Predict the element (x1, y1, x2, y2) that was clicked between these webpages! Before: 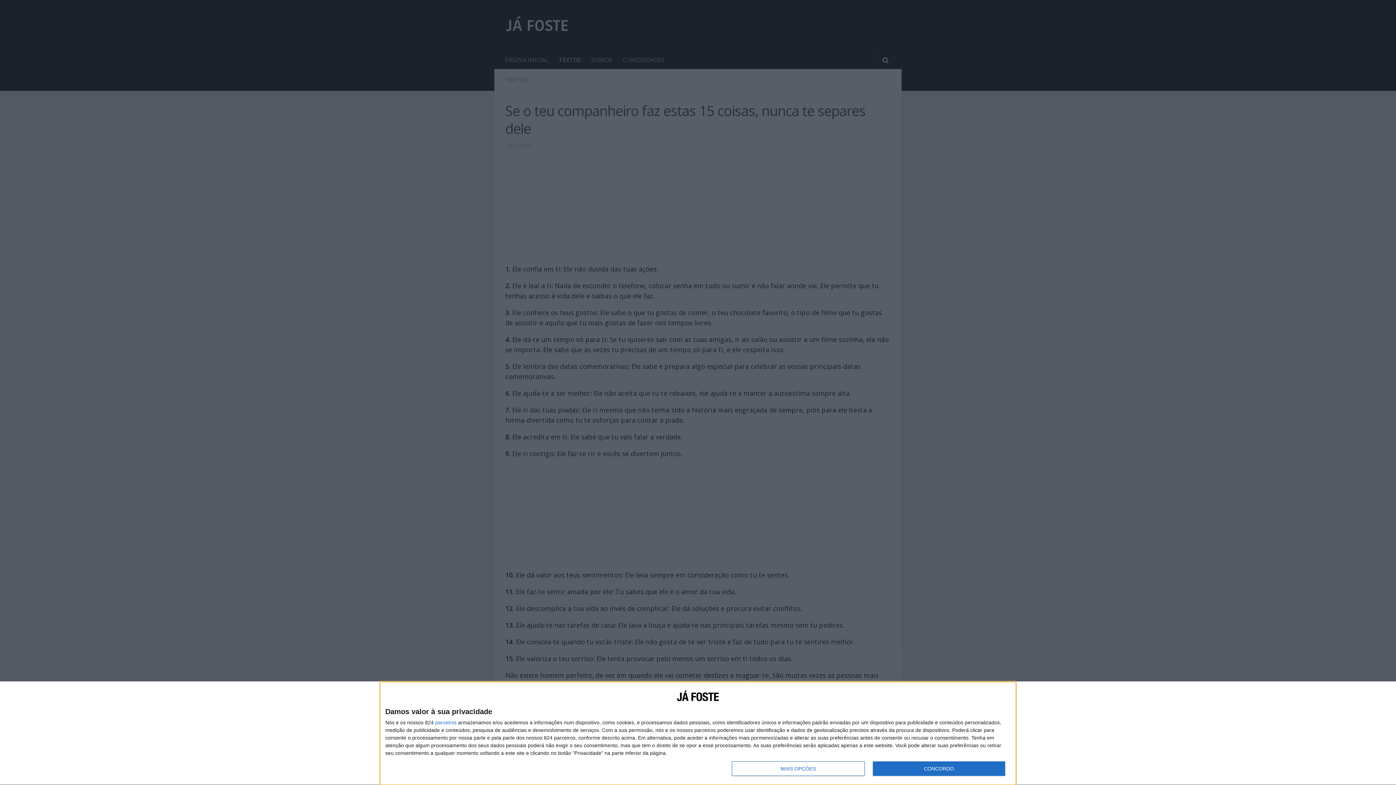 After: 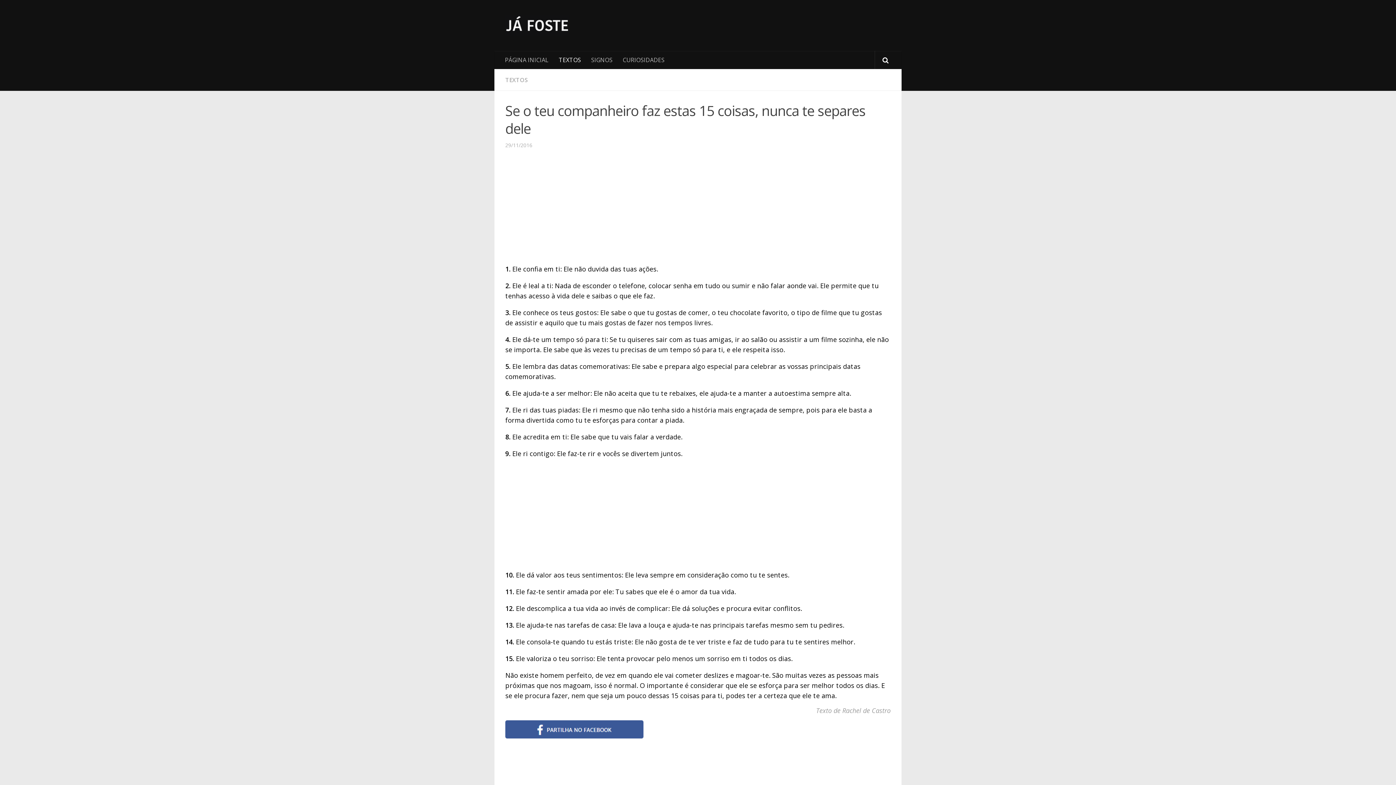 Action: bbox: (872, 761, 1005, 776) label: CONCORDO